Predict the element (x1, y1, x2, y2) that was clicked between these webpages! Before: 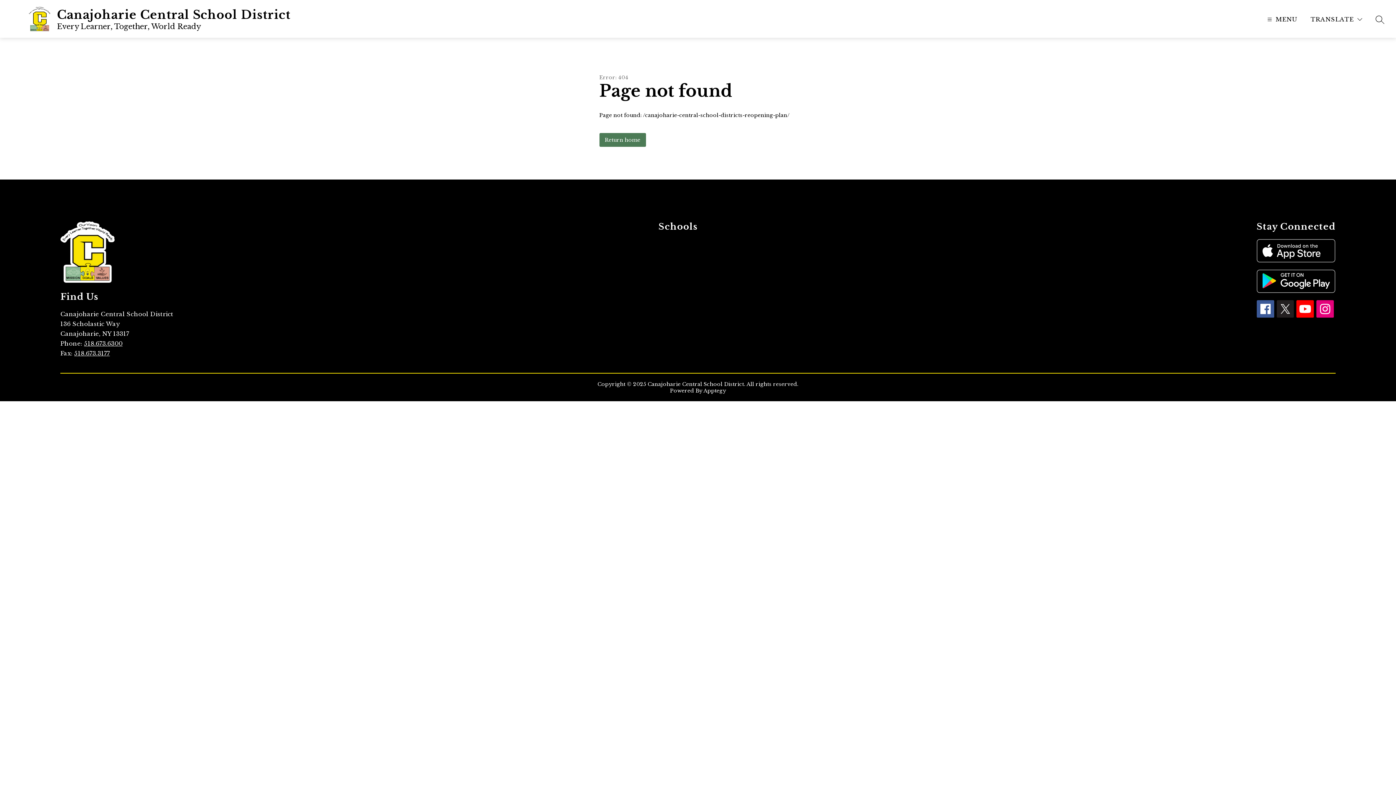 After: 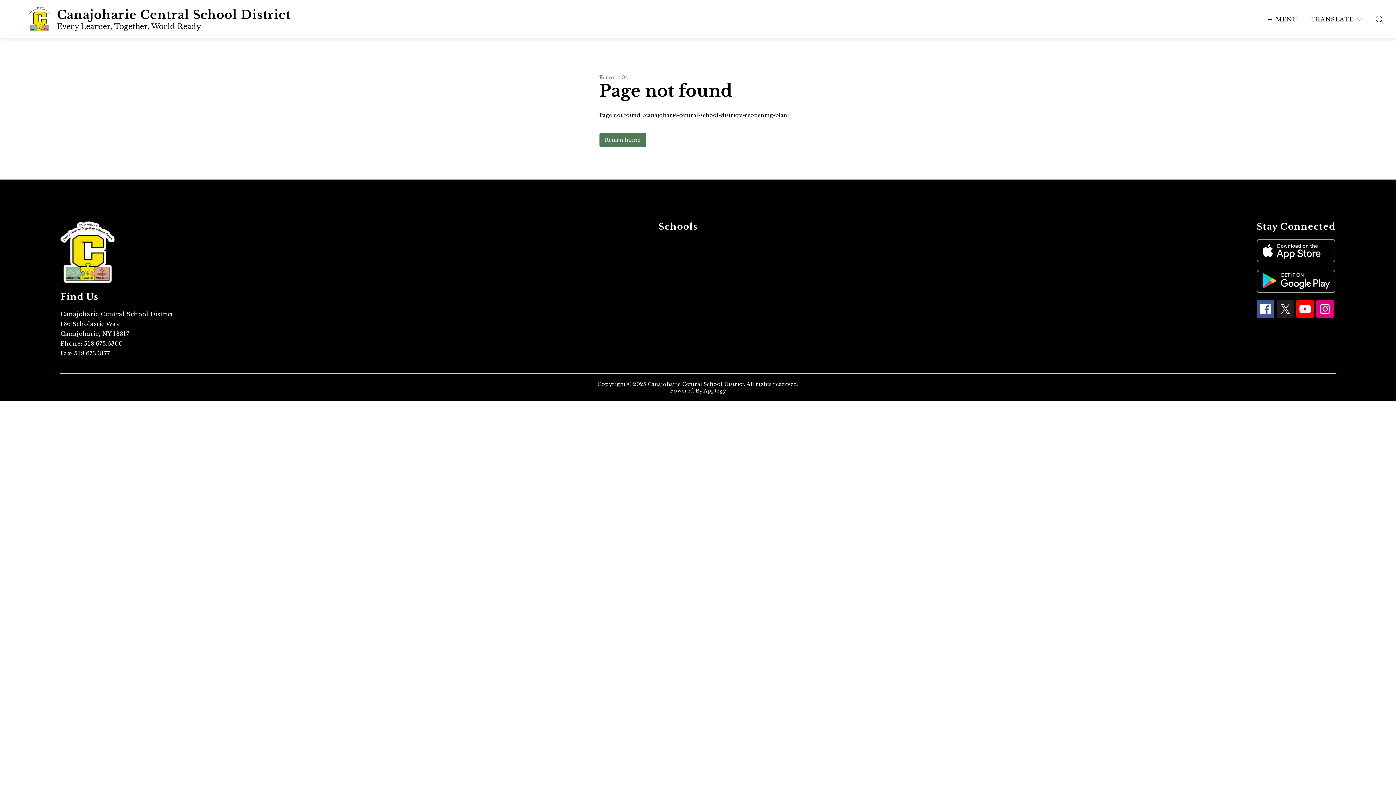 Action: bbox: (703, 387, 726, 394) label: Apptegy
Visit us to learn more